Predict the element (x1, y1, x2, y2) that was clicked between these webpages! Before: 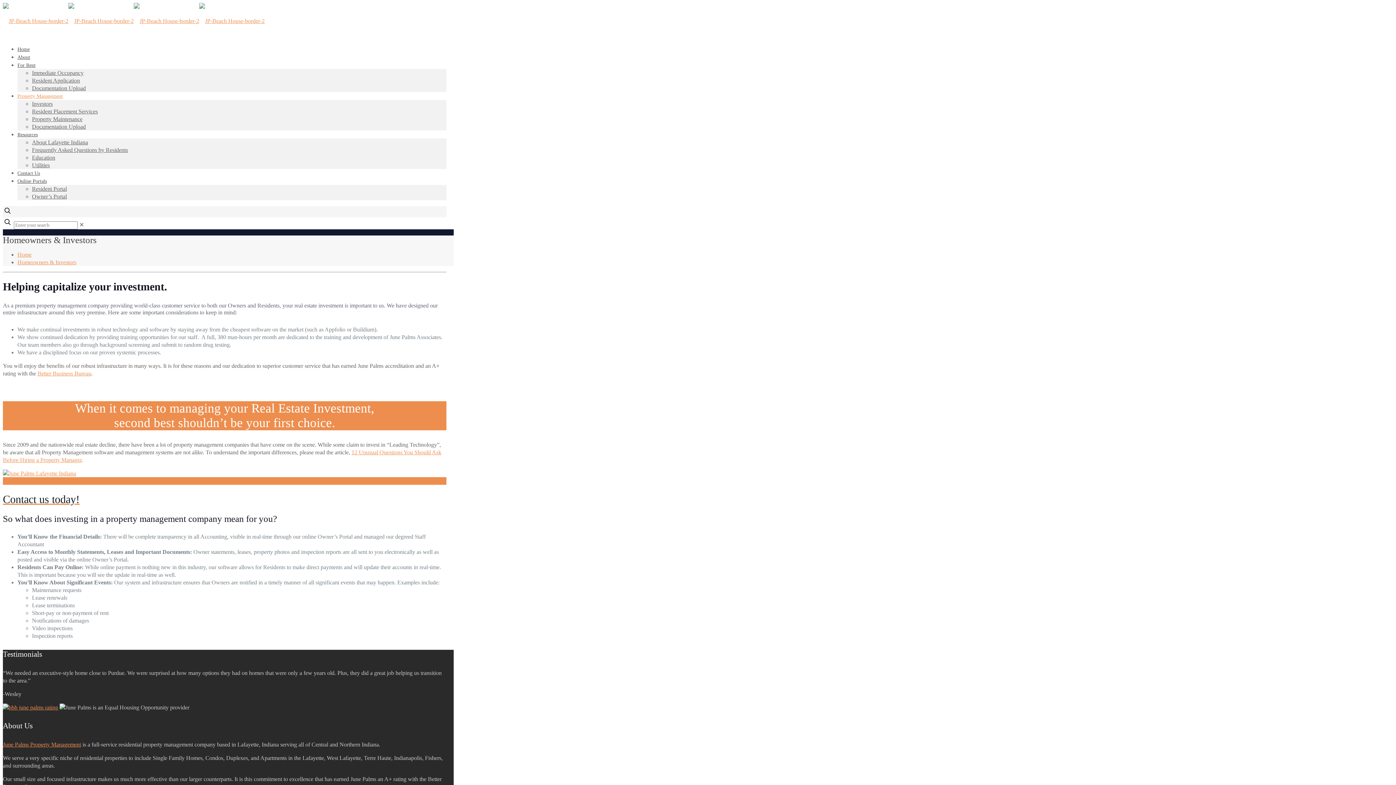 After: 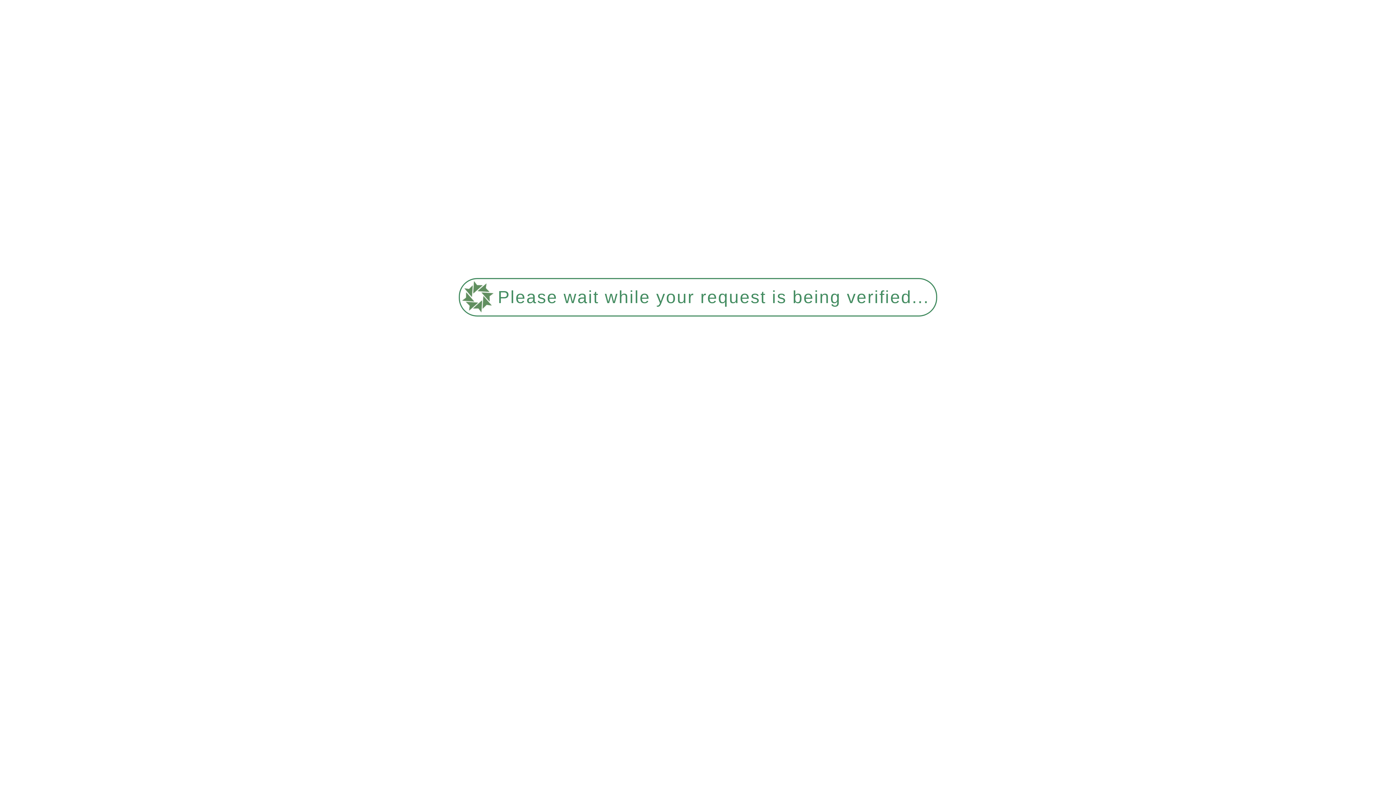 Action: bbox: (32, 69, 83, 76) label: Immediate Occupancy